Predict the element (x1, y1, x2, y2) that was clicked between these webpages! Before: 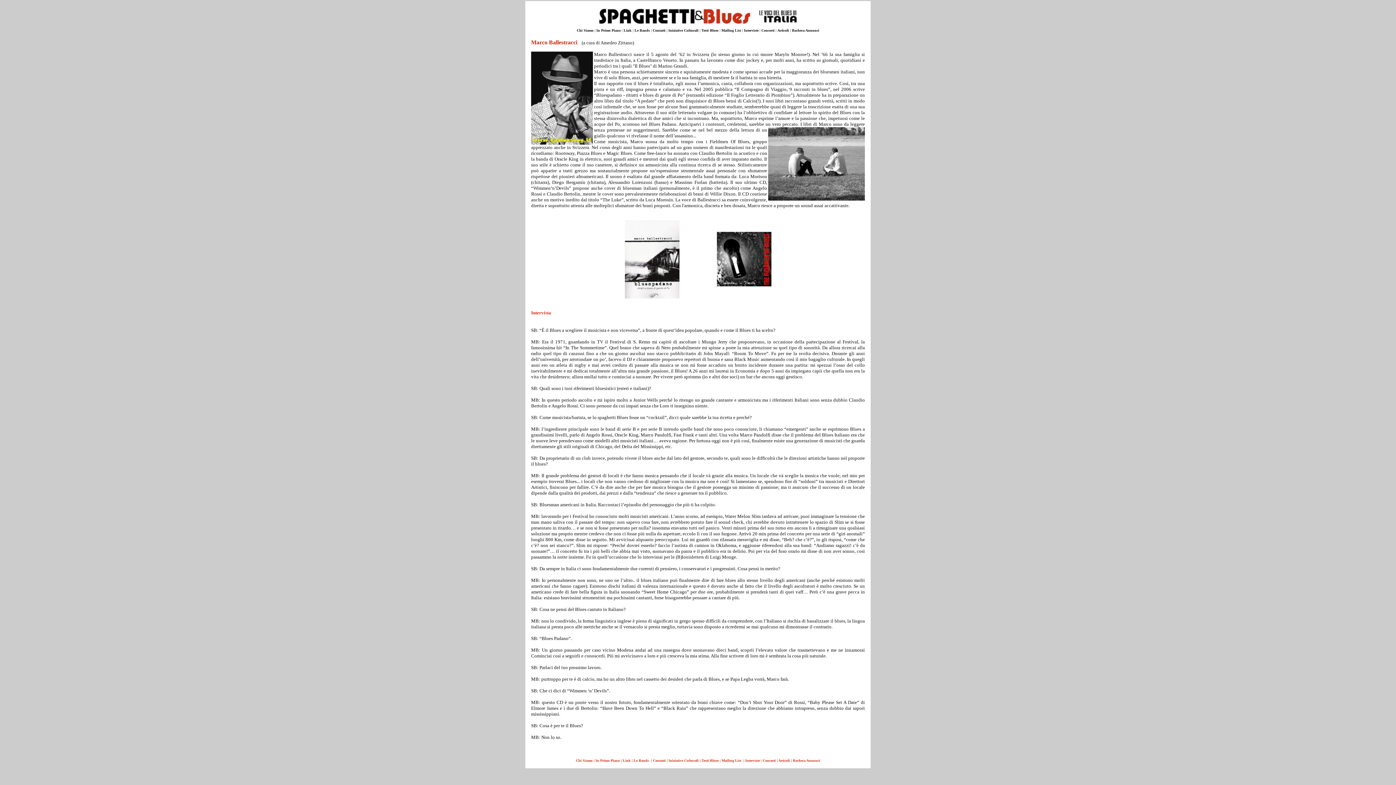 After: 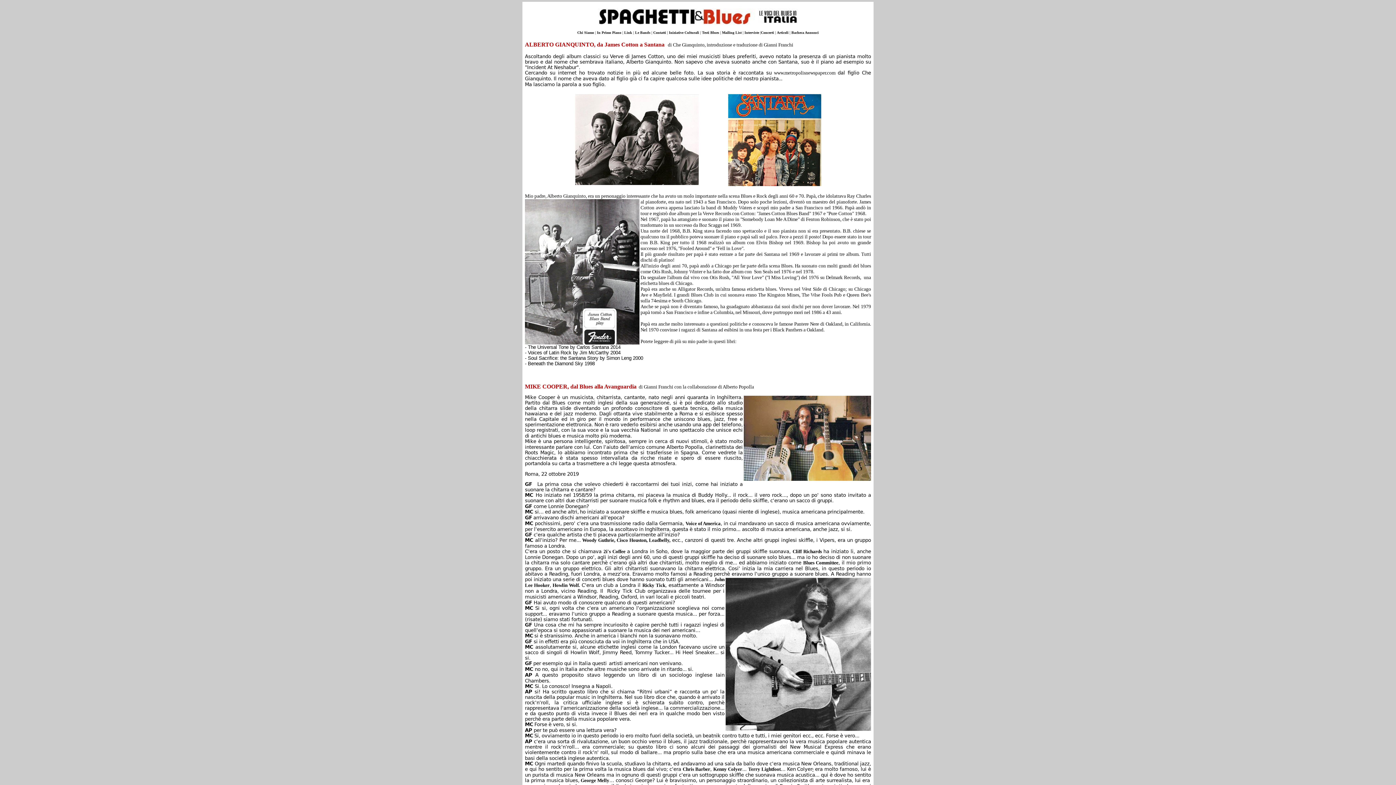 Action: bbox: (777, 28, 789, 32) label: Articoli